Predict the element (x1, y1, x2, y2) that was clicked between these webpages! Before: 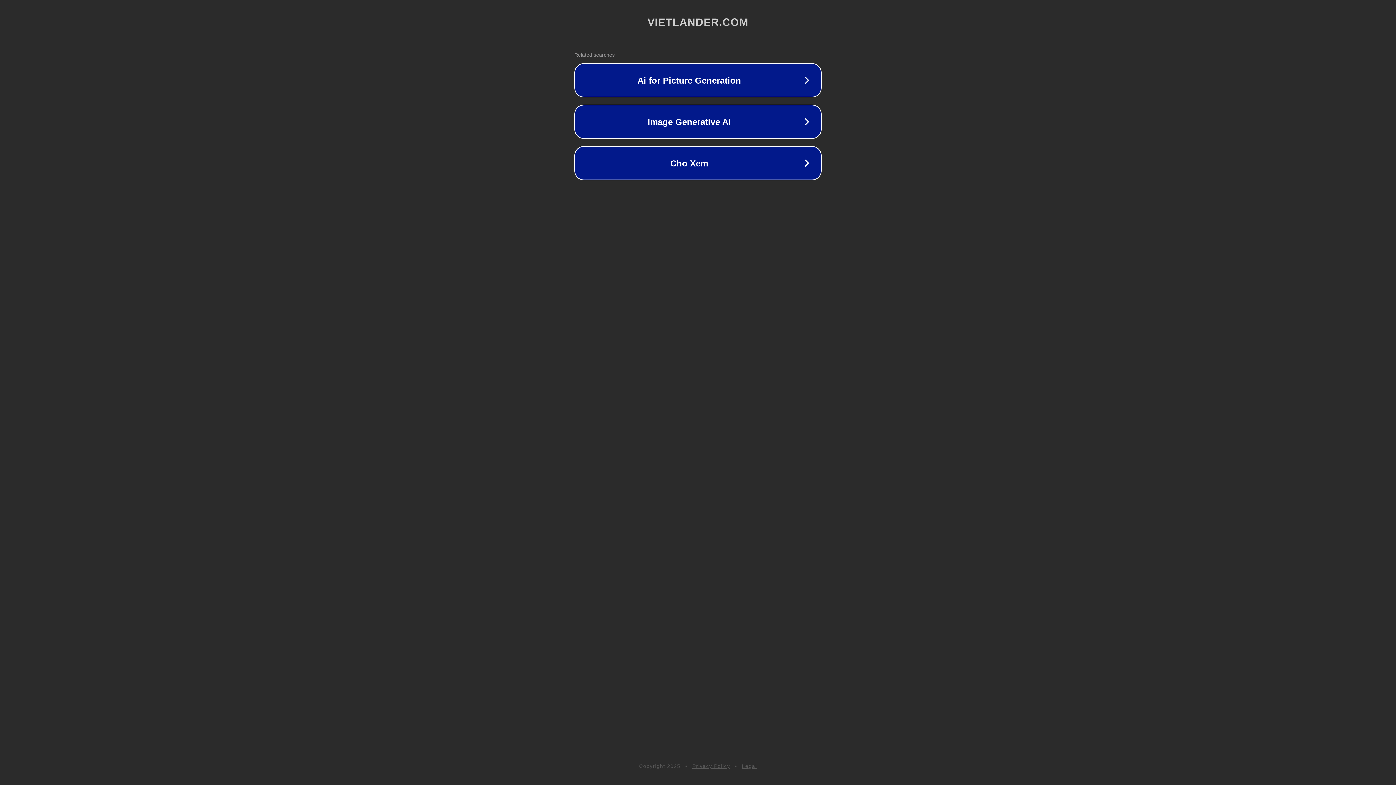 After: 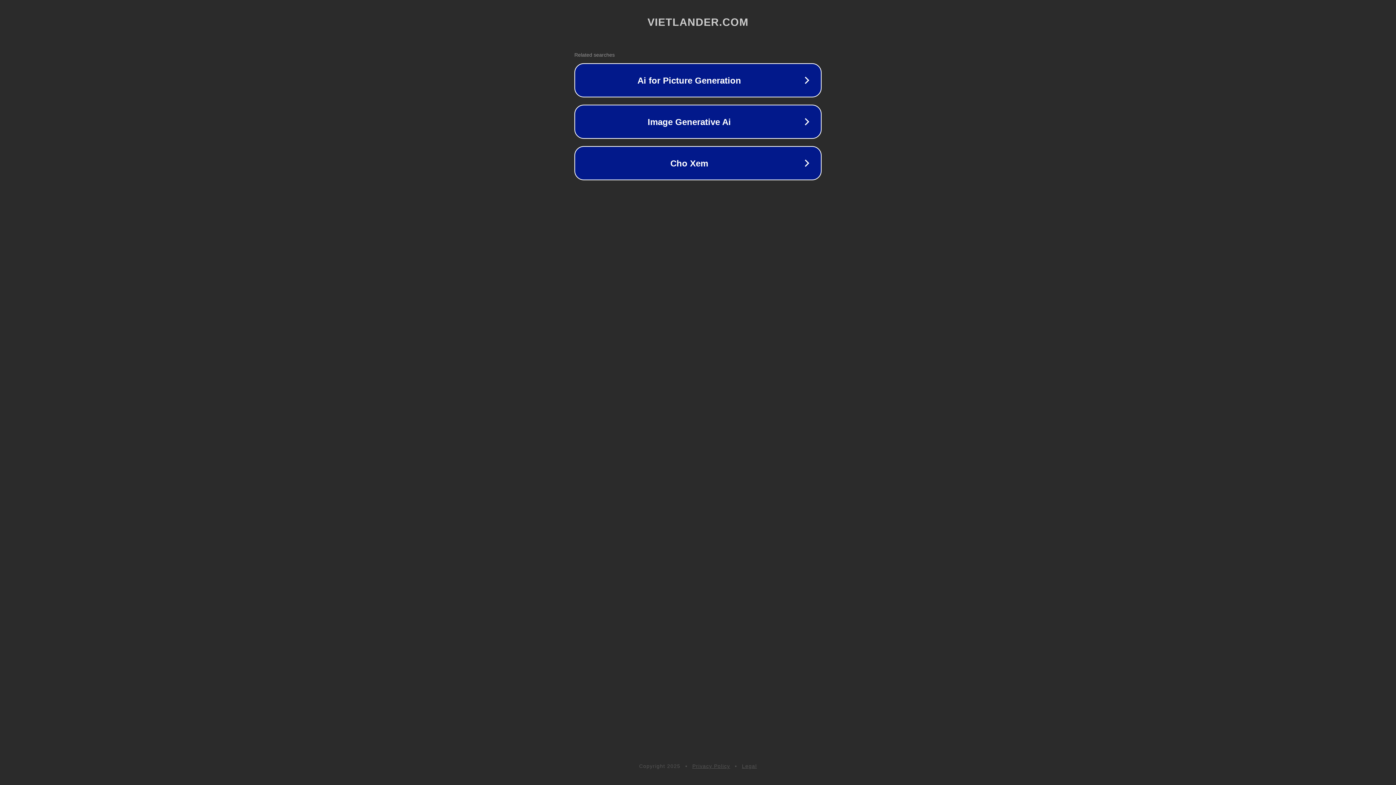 Action: bbox: (742, 763, 757, 769) label: Legal